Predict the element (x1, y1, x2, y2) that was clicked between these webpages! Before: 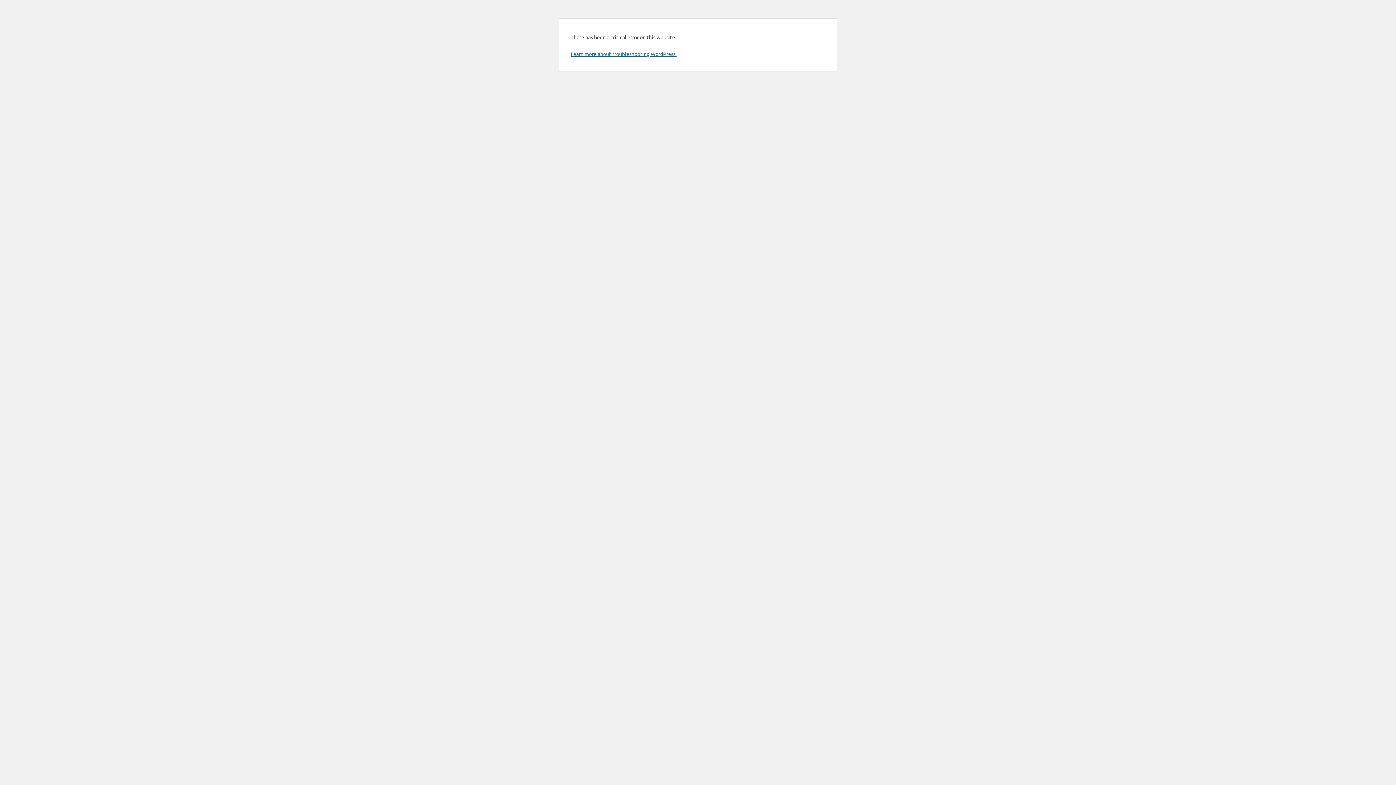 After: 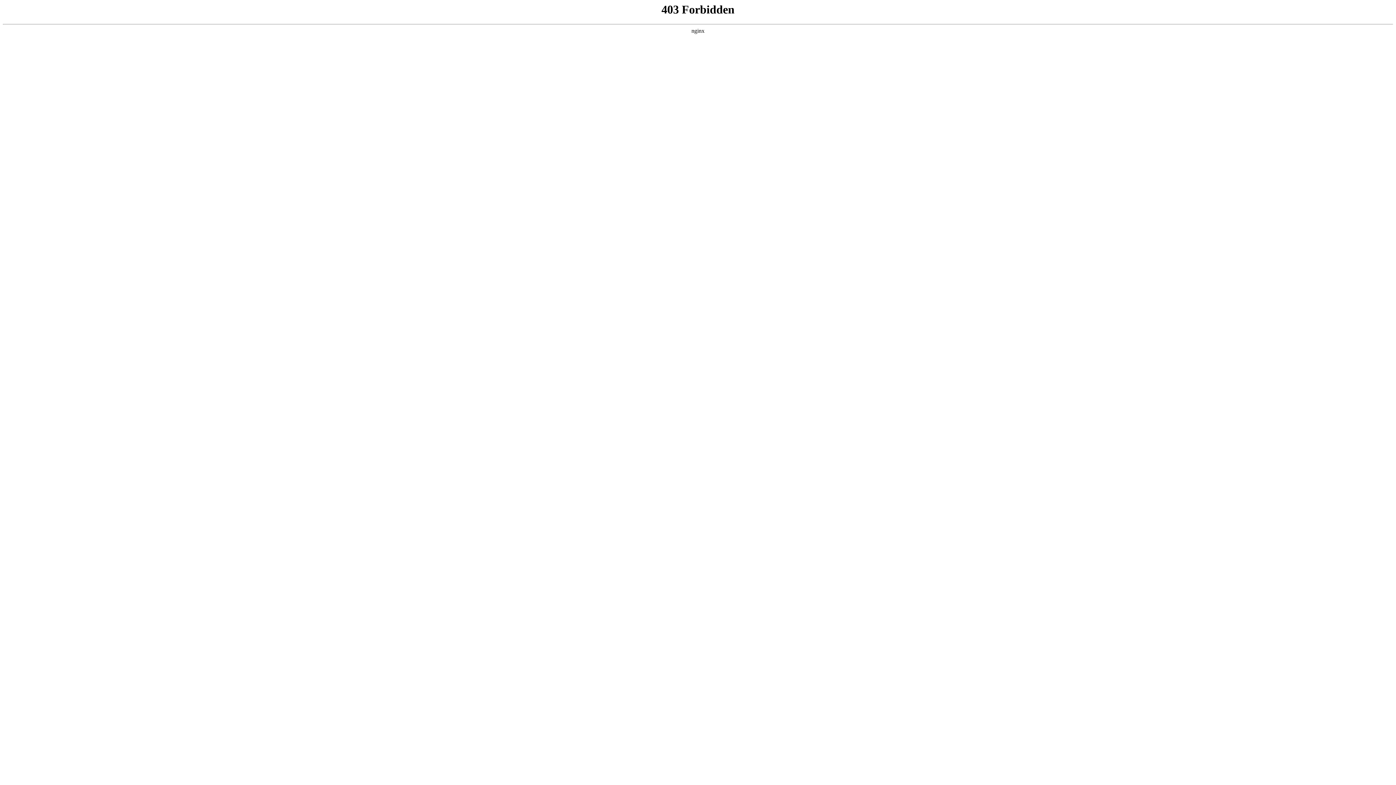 Action: bbox: (570, 50, 676, 57) label: Learn more about troubleshooting WordPress.